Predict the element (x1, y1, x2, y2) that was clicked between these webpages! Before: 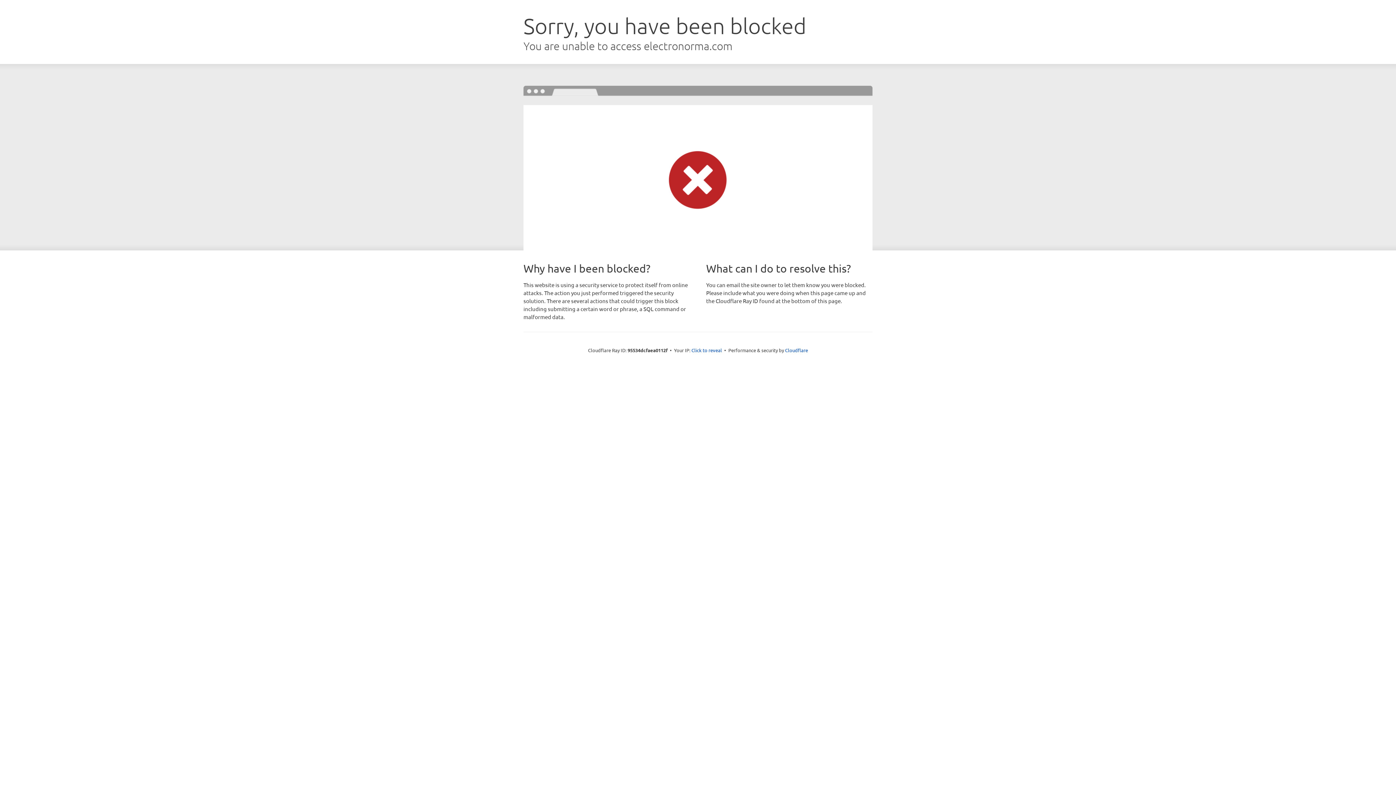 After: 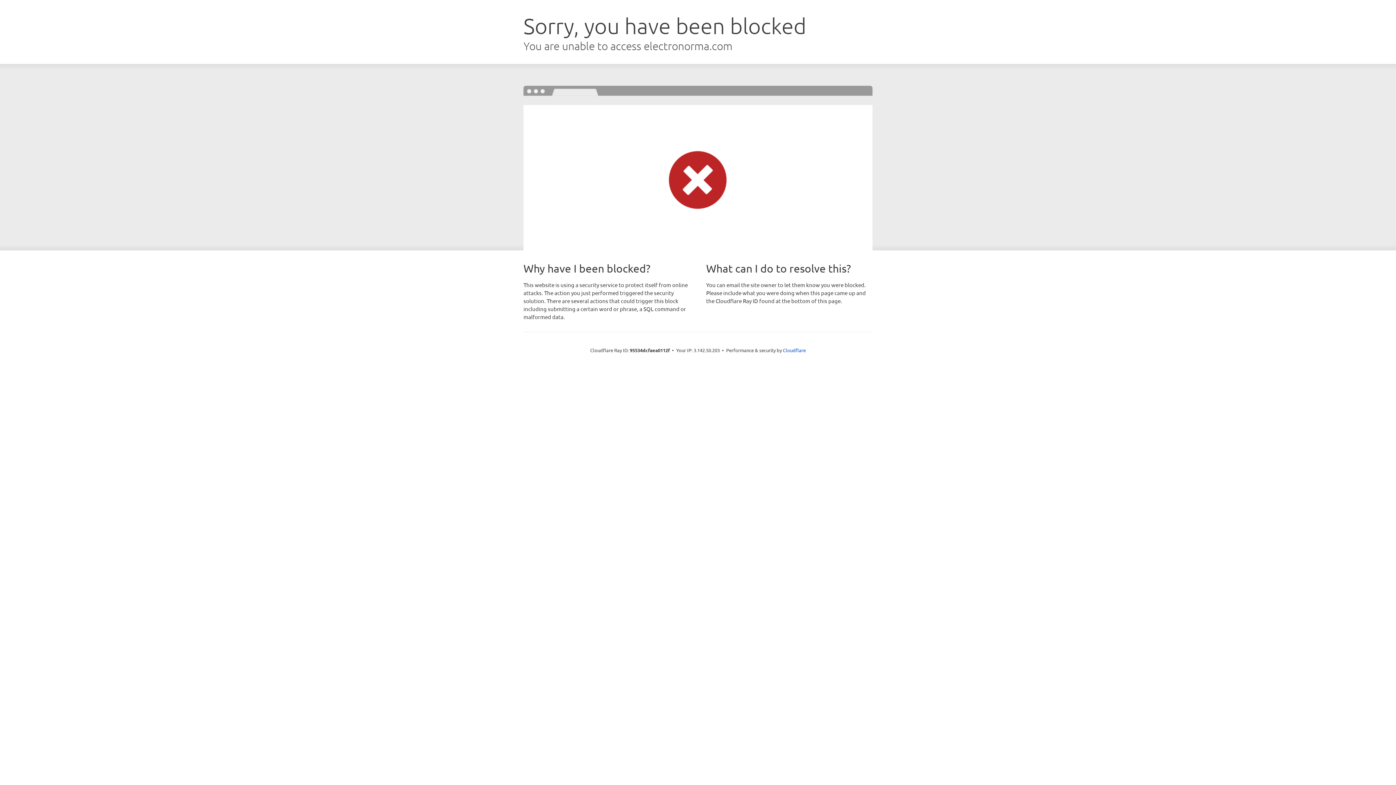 Action: label: Click to reveal bbox: (691, 346, 722, 353)